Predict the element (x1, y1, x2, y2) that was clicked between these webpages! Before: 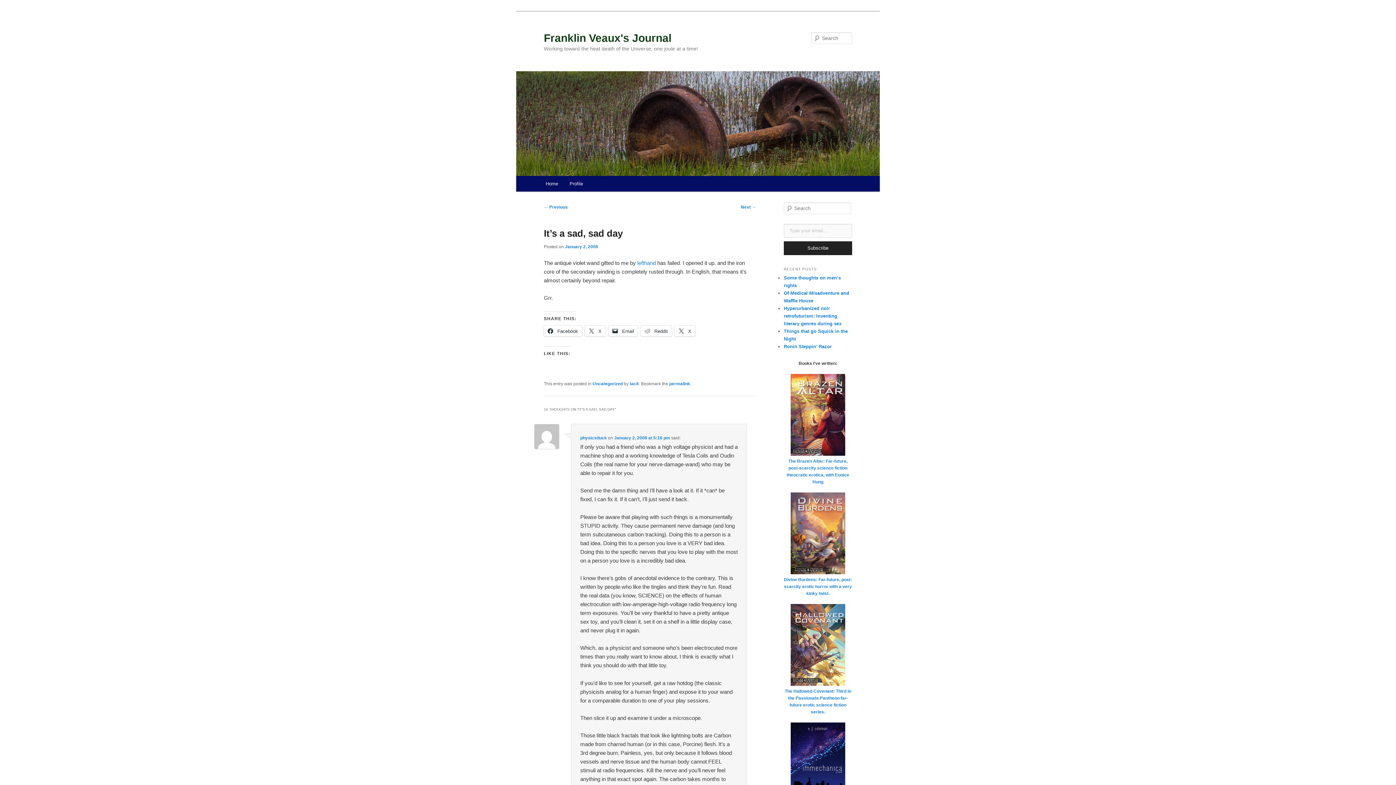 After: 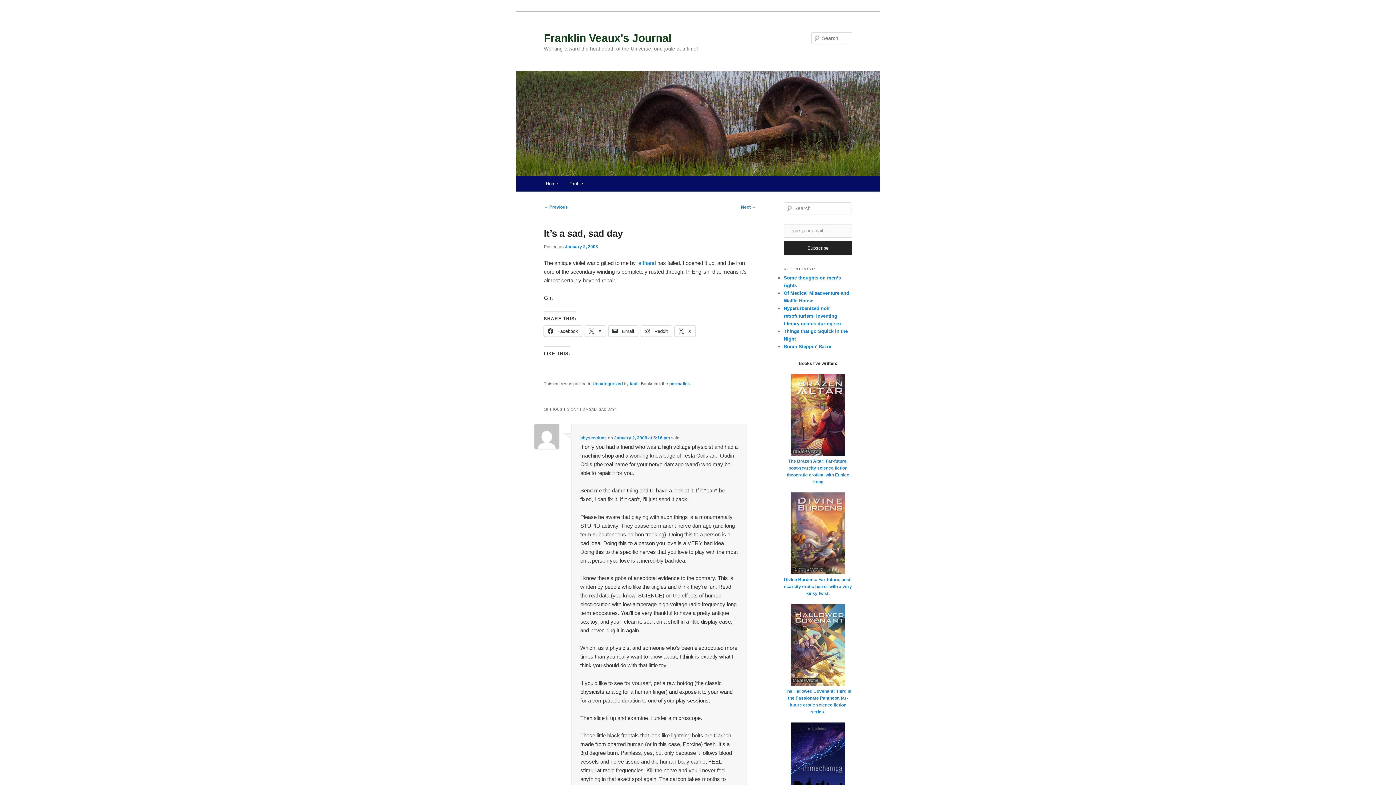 Action: label: Subscribe bbox: (784, 241, 852, 255)